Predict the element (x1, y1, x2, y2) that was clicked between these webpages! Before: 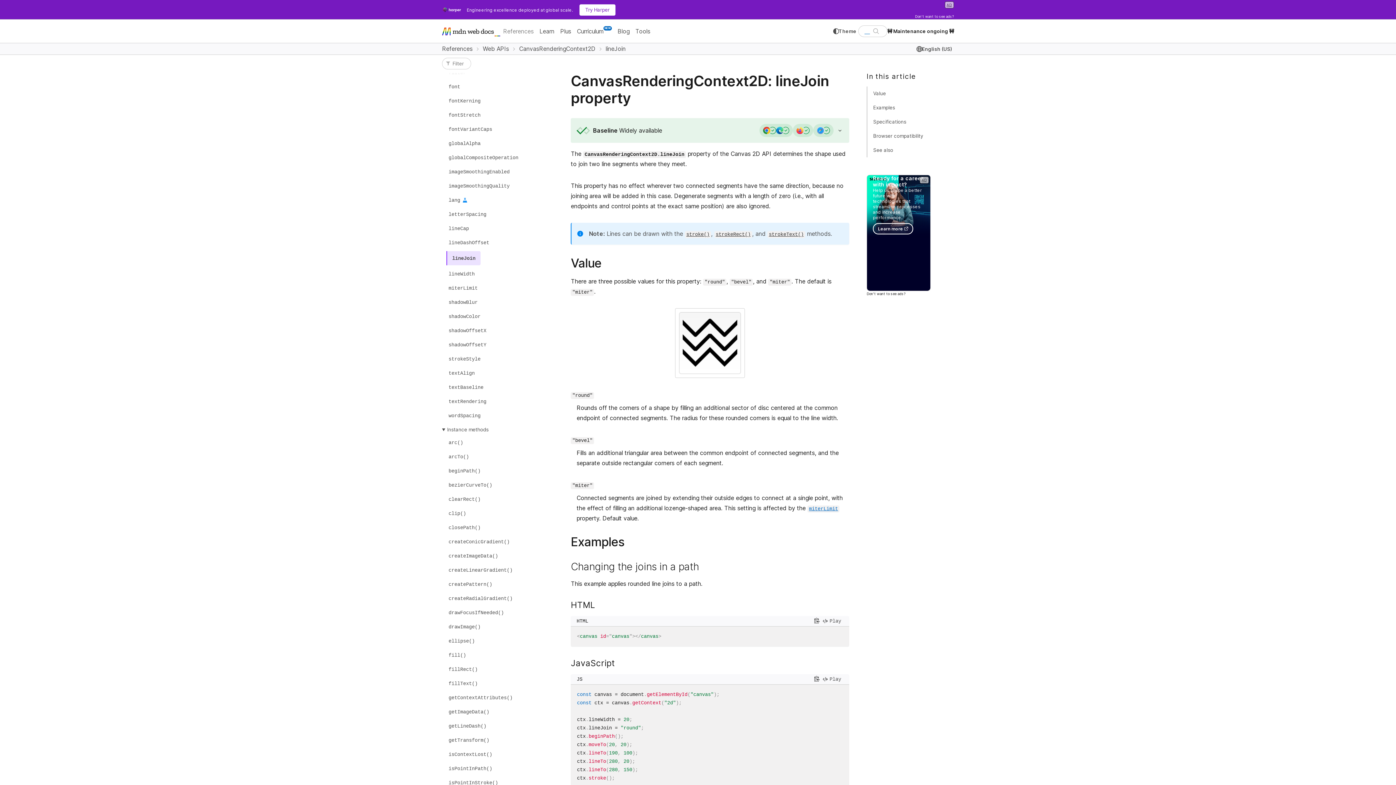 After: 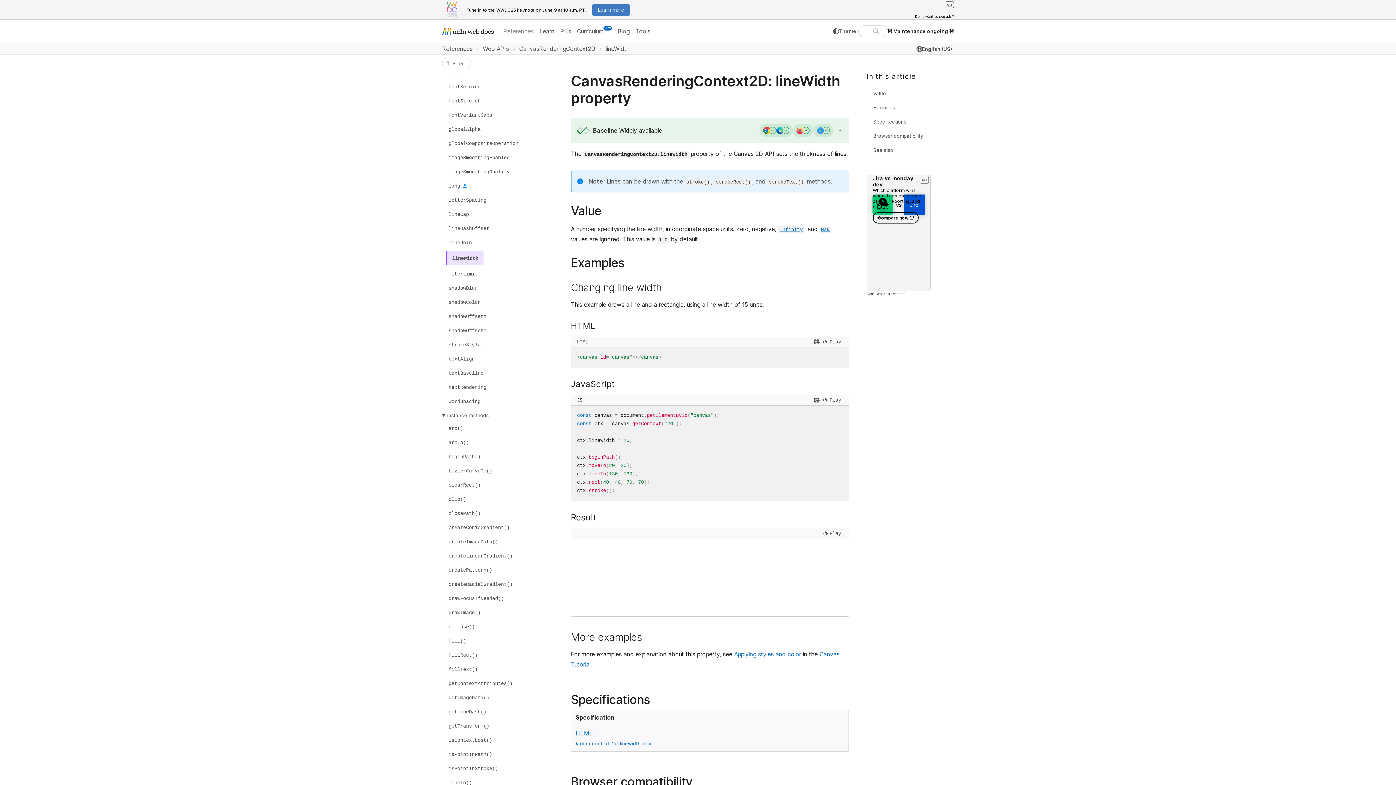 Action: label: lineWidth bbox: (446, 268, 477, 279)